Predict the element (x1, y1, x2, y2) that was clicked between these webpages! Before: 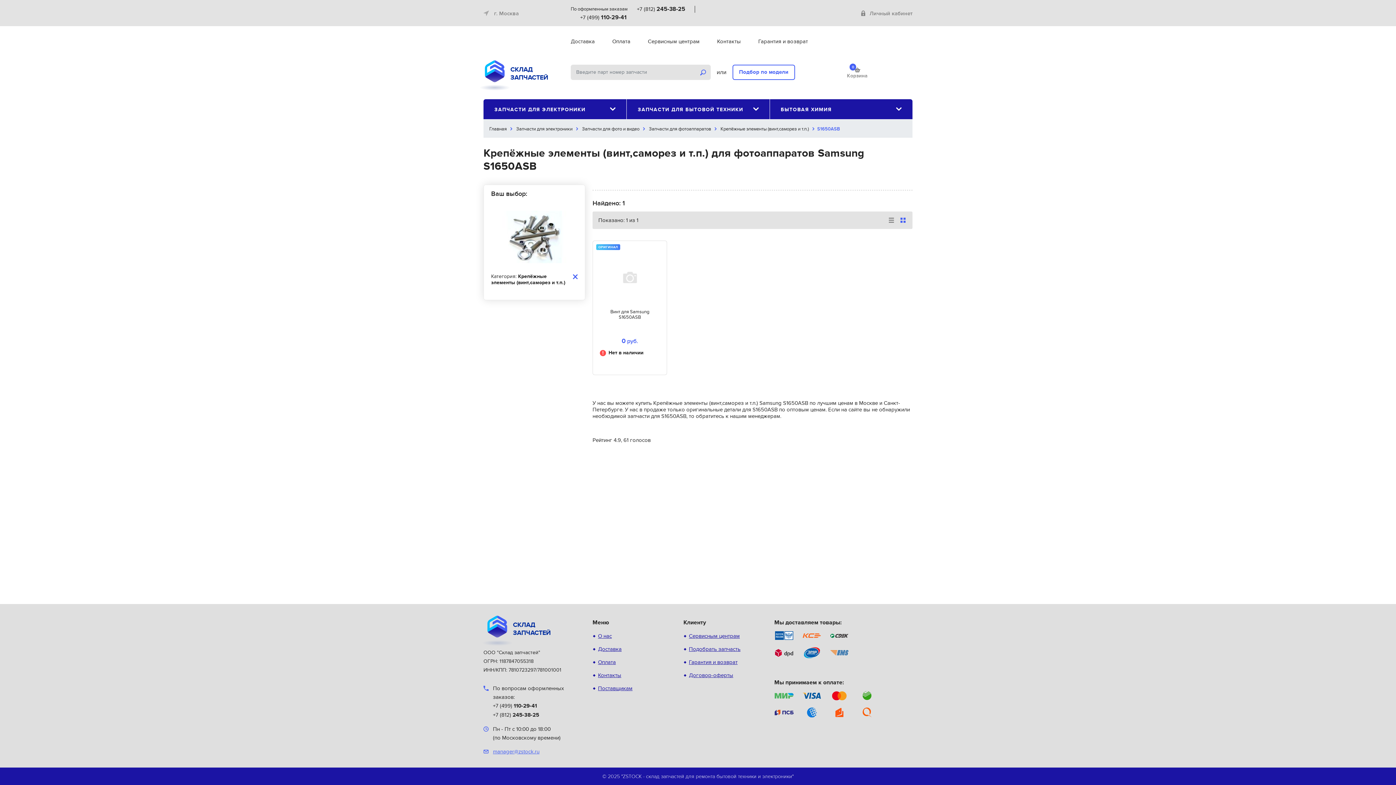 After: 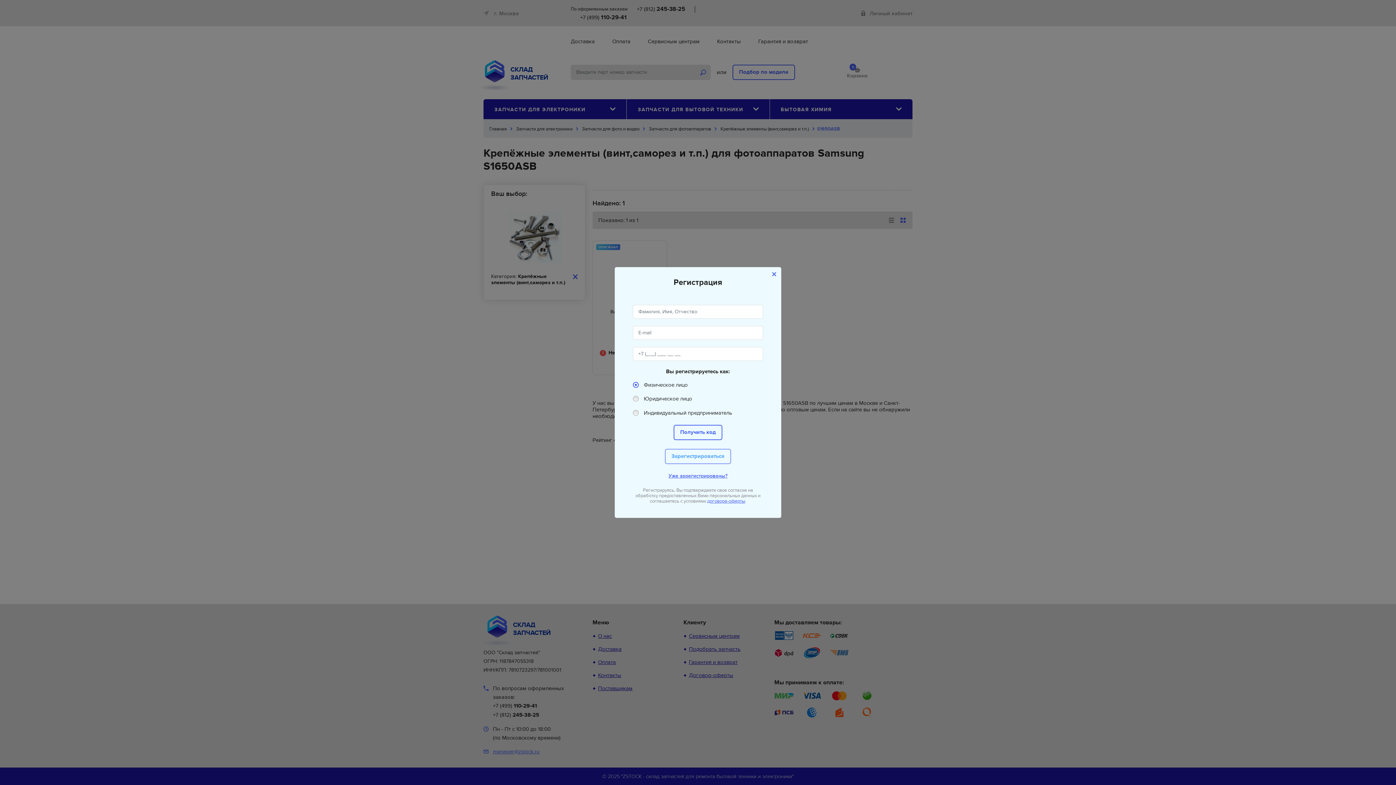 Action: bbox: (860, 10, 912, 16) label: Личный кабинет